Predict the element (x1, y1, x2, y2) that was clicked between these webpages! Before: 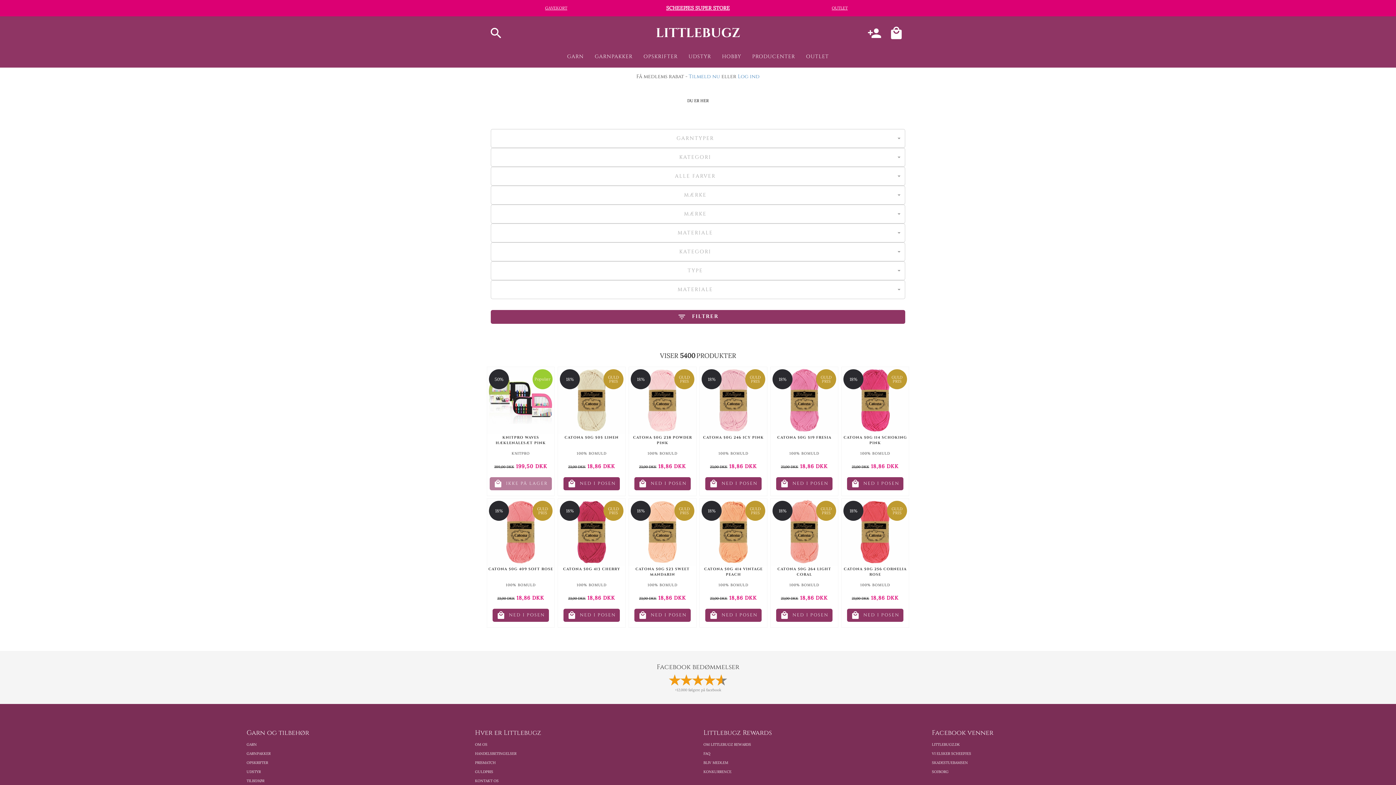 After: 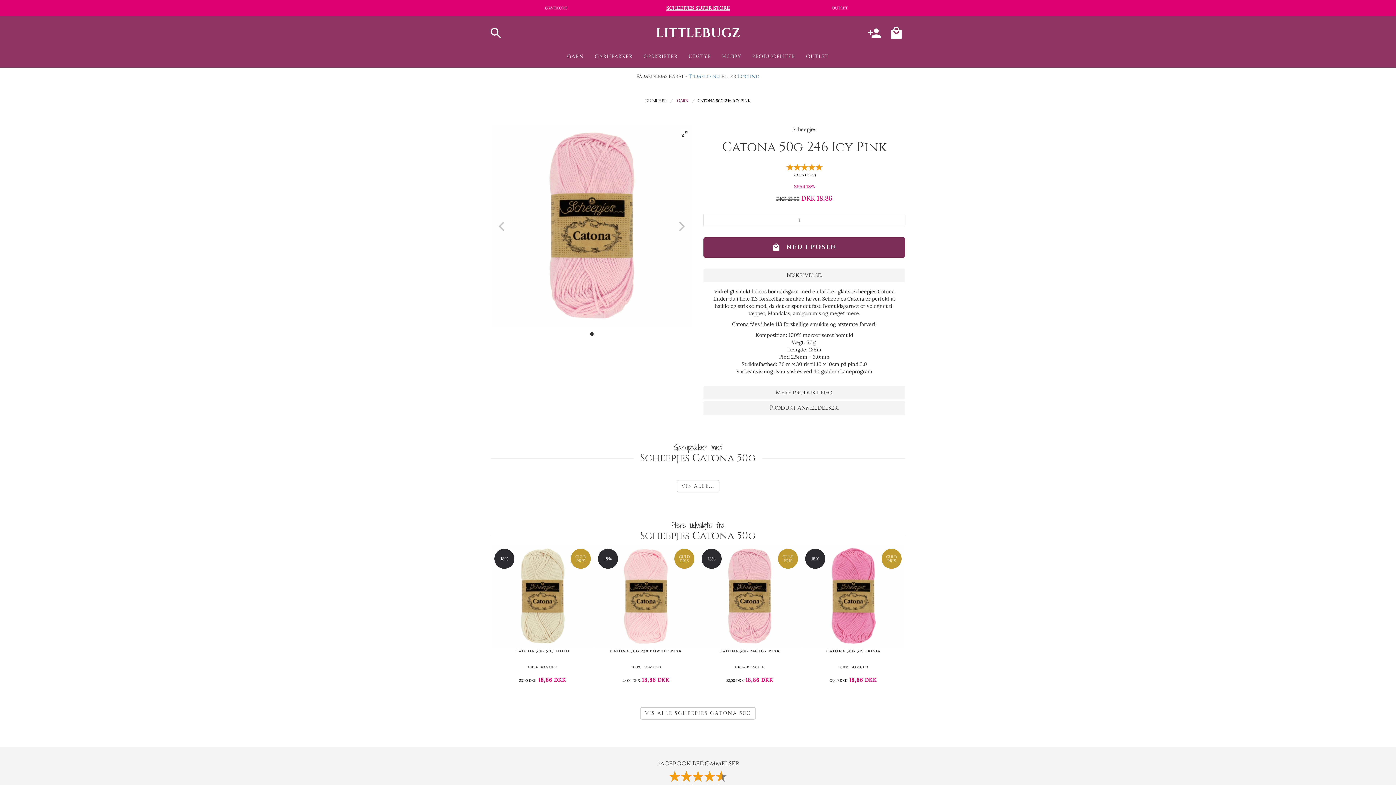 Action: bbox: (700, 396, 767, 403)